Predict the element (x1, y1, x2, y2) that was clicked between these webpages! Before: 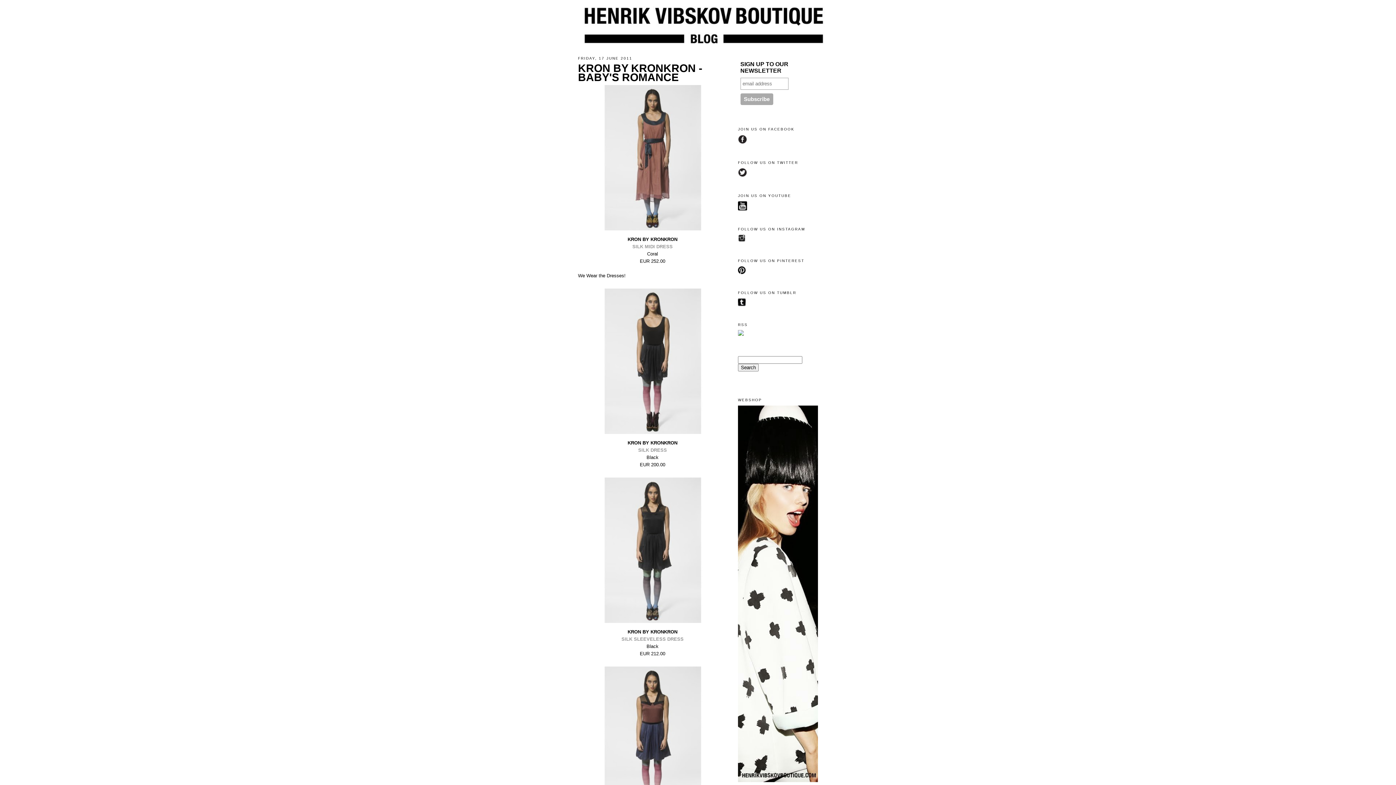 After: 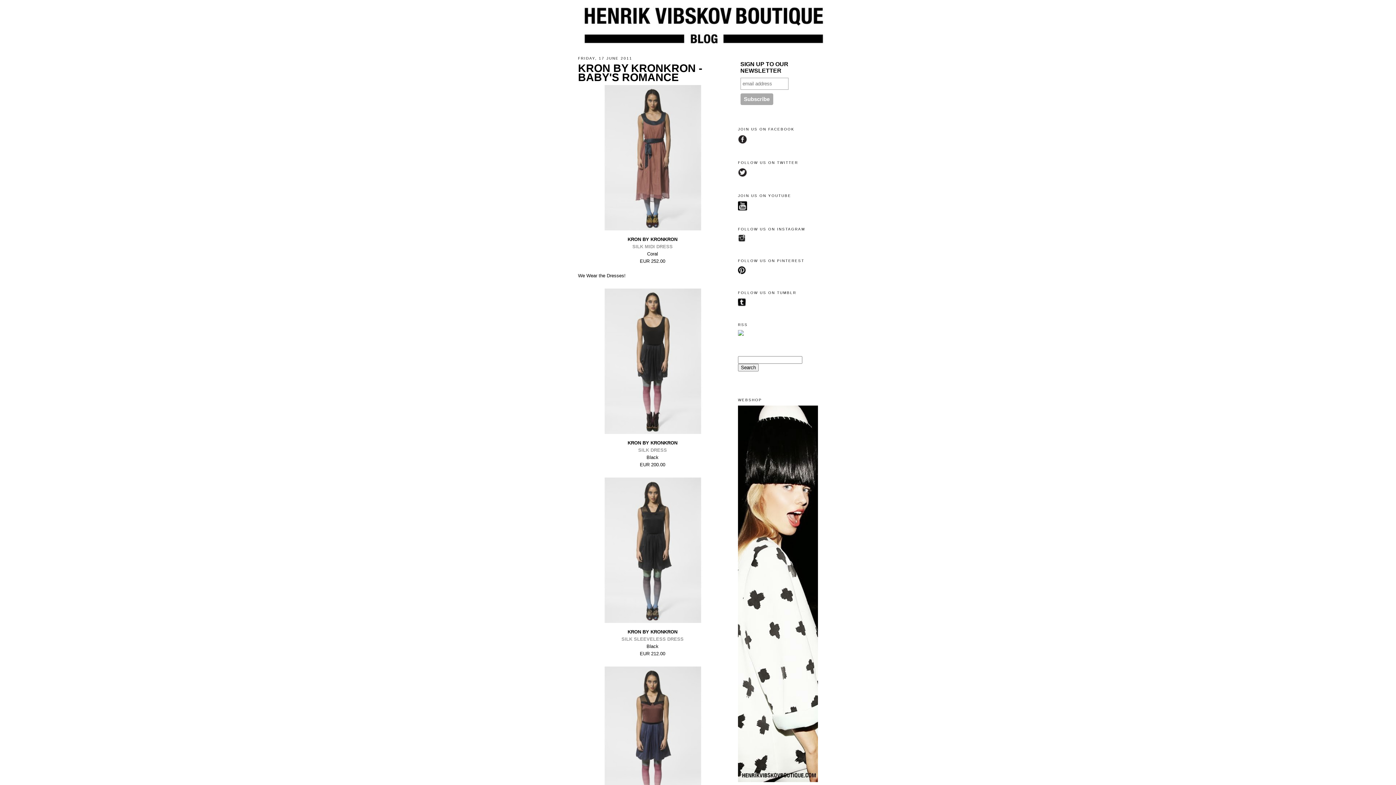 Action: label: KRON BY KRONKRON - BABY'S ROMANCE bbox: (578, 63, 727, 81)